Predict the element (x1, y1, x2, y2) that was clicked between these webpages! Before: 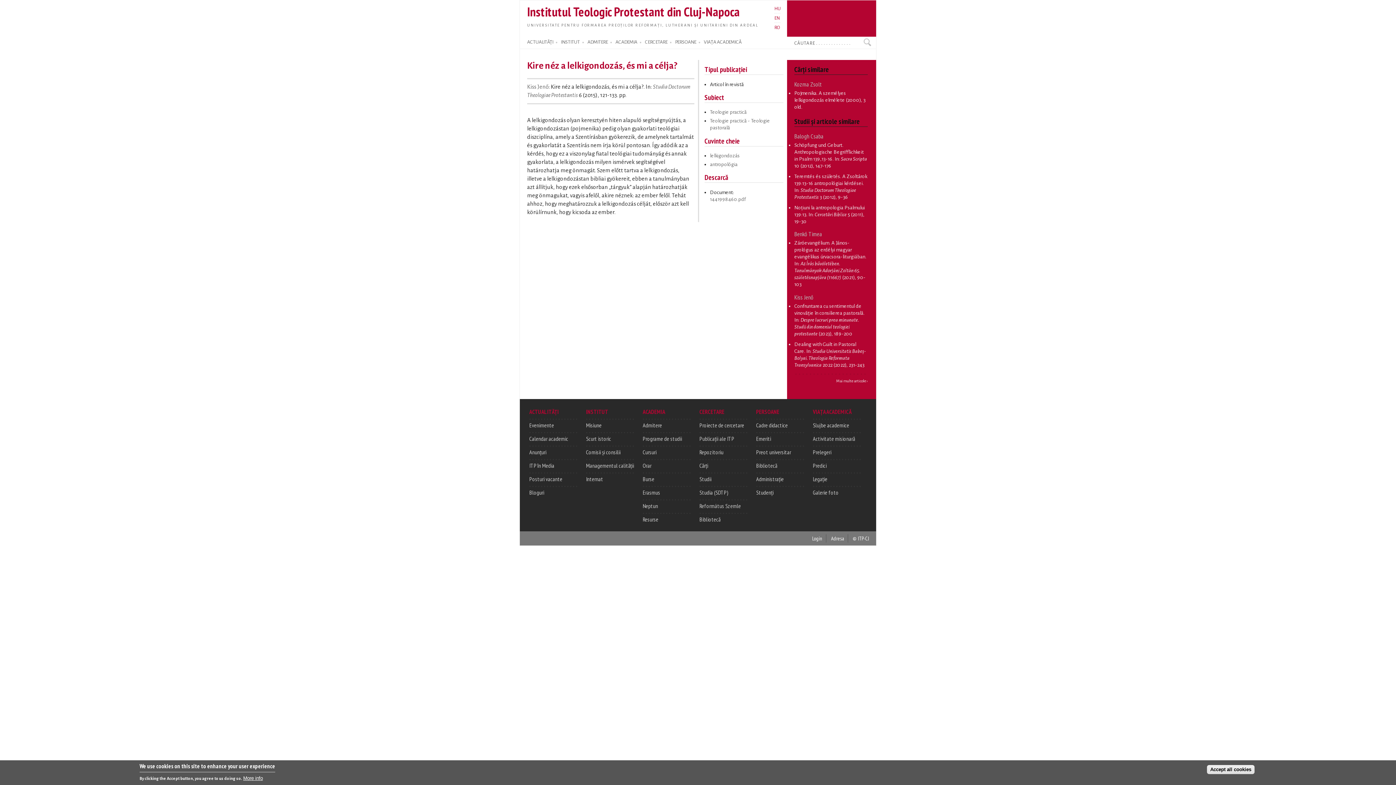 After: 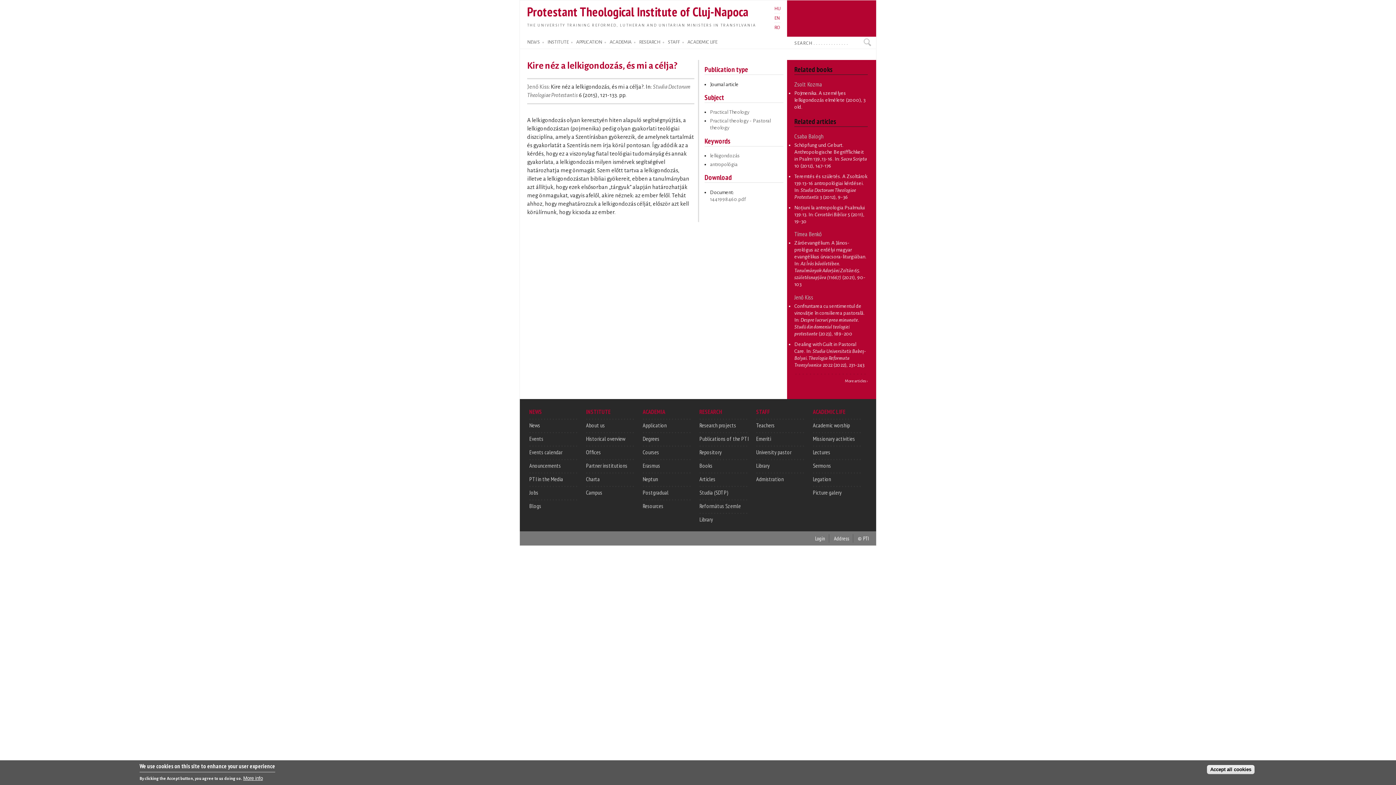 Action: bbox: (774, 15, 780, 20) label: EN